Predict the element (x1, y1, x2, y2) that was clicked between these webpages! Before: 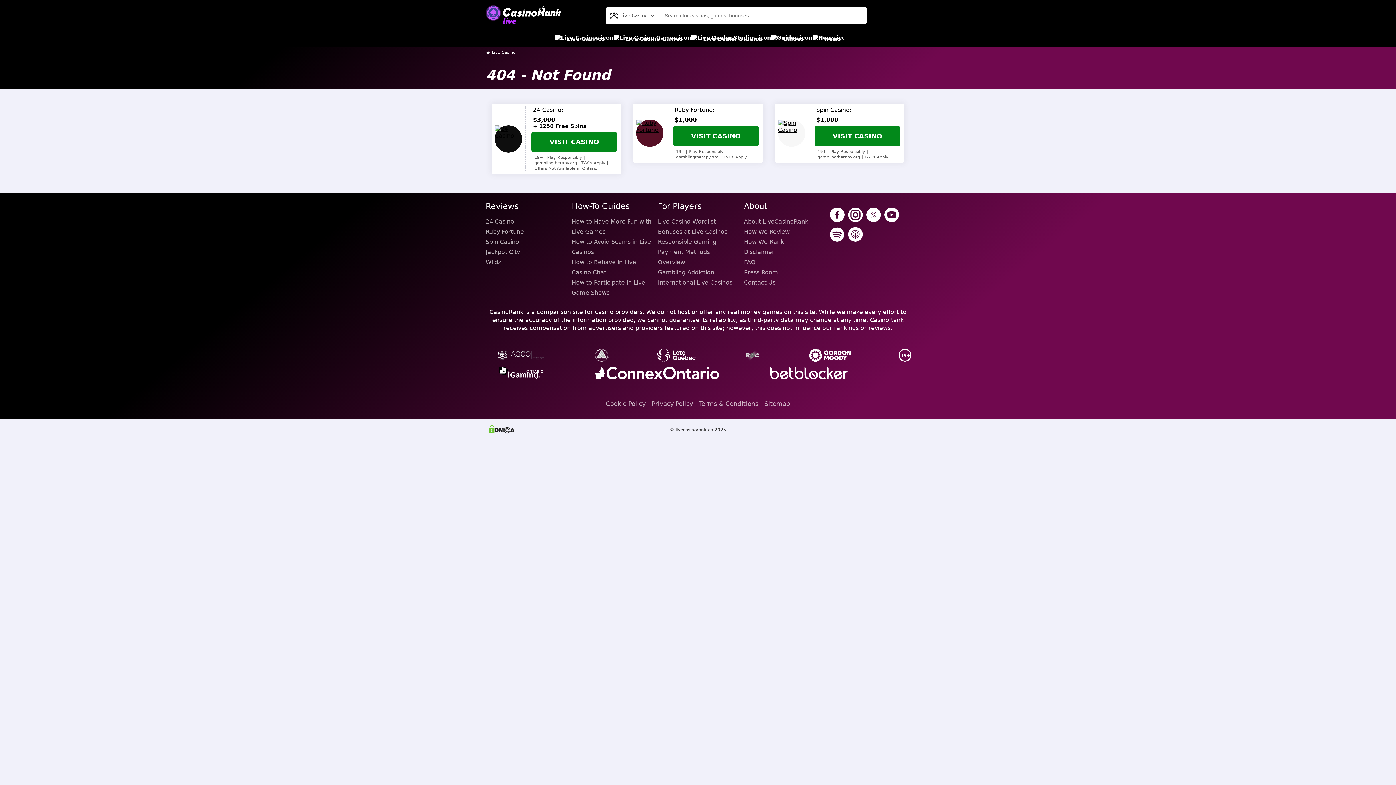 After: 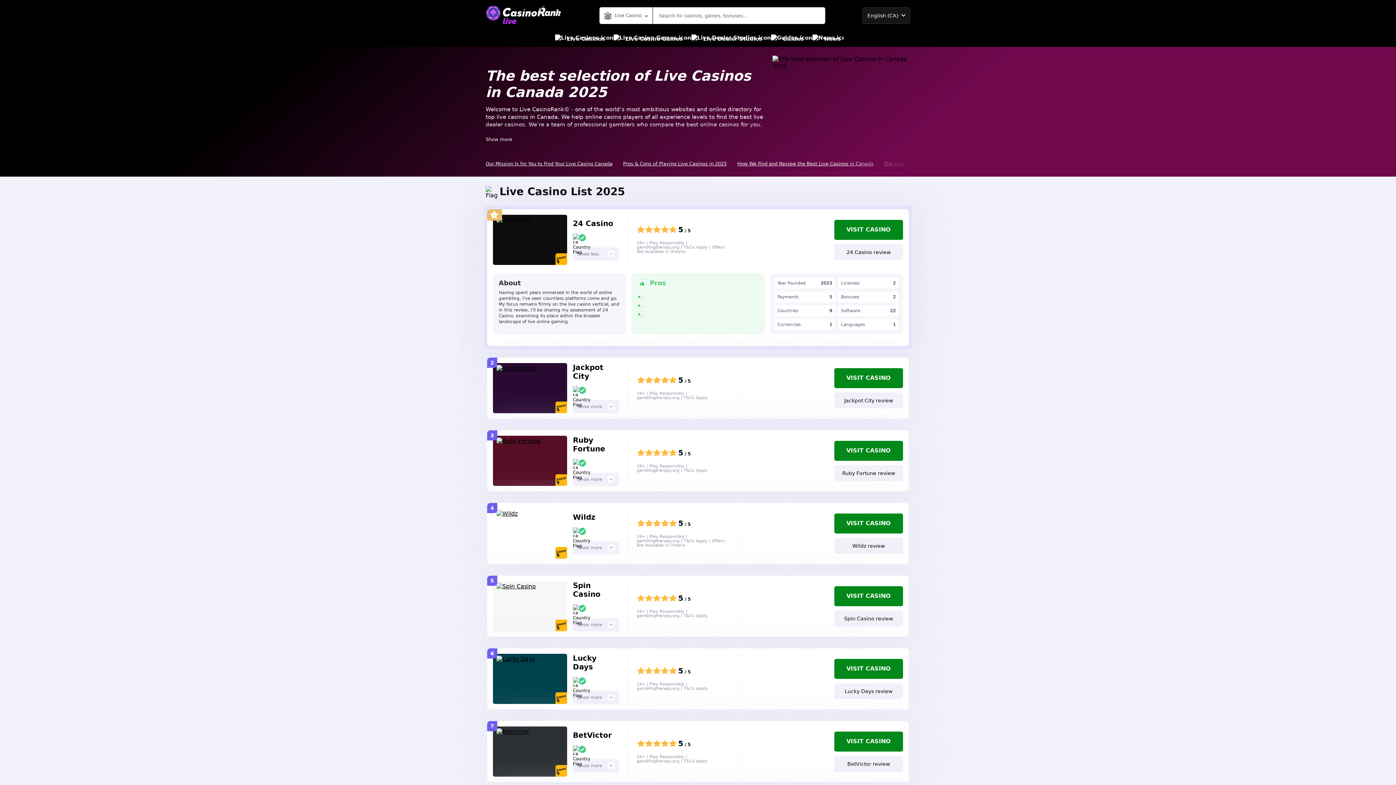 Action: label: Live Casino bbox: (492, 50, 515, 54)